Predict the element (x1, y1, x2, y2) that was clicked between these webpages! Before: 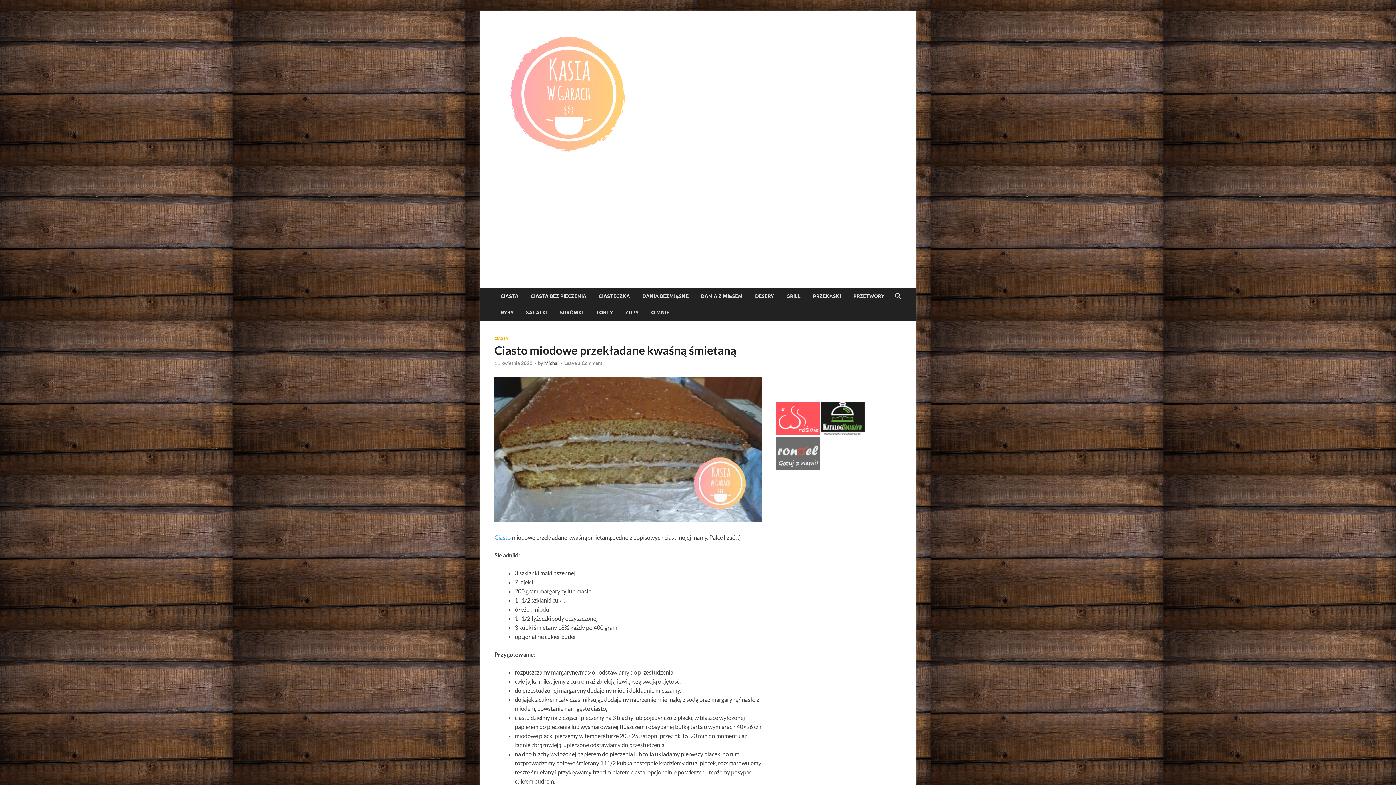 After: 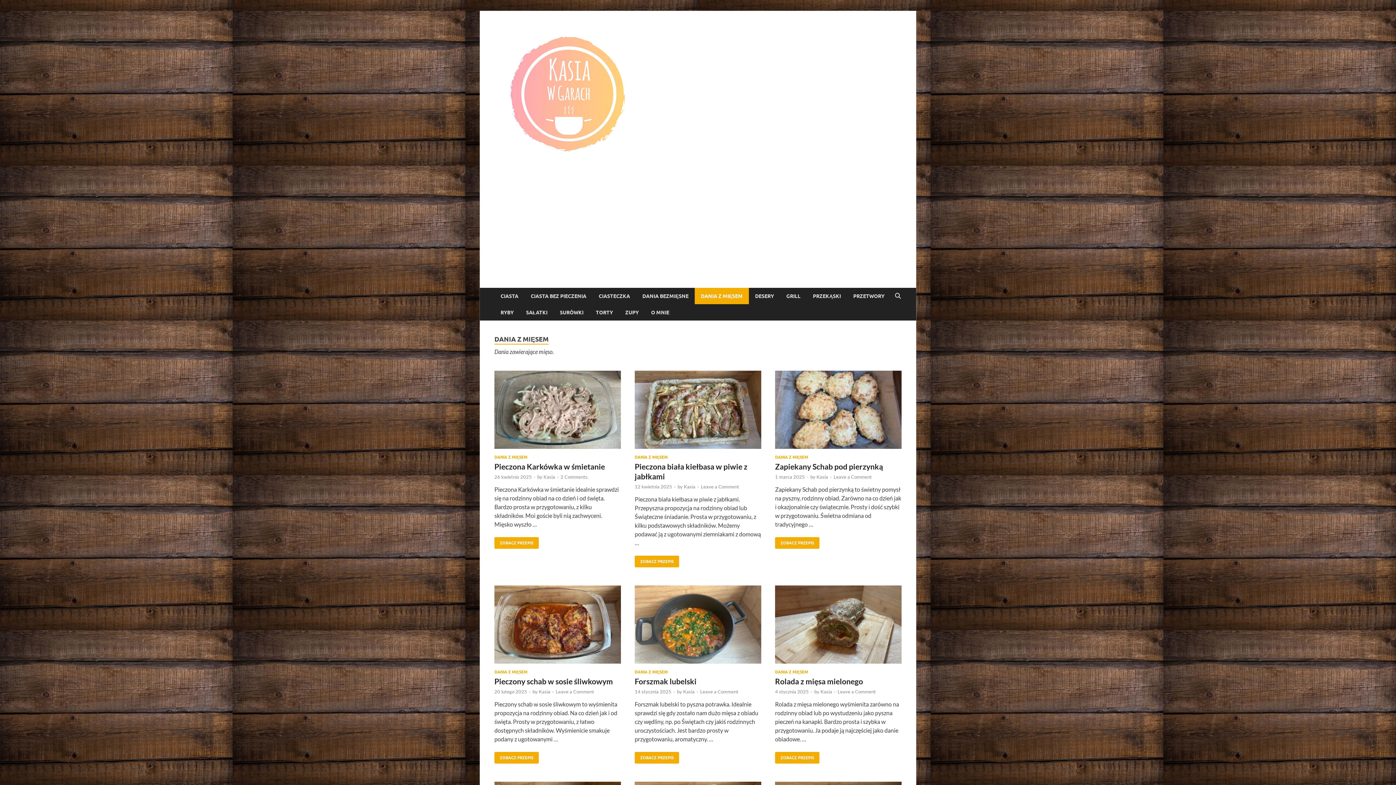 Action: label: DANIA Z MIĘSEM bbox: (694, 288, 749, 304)